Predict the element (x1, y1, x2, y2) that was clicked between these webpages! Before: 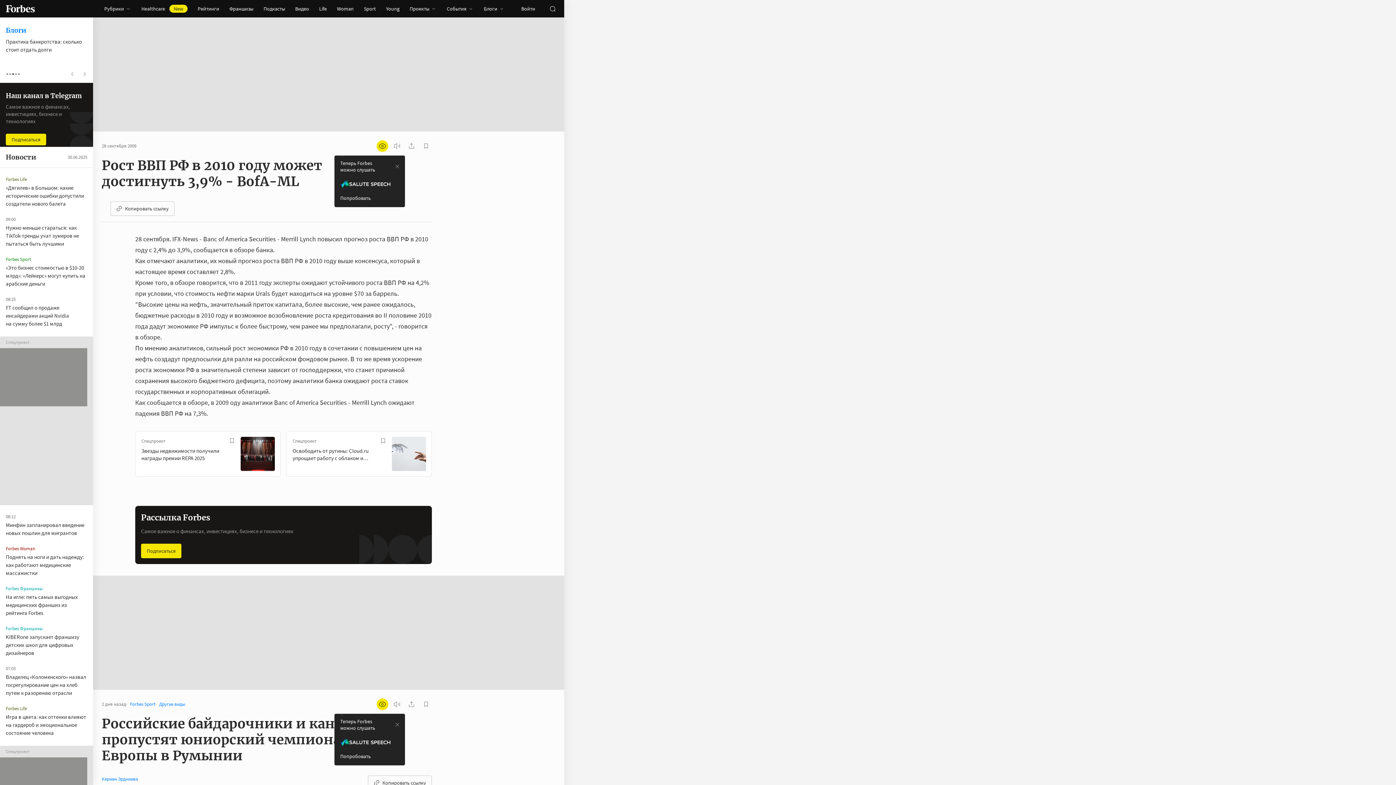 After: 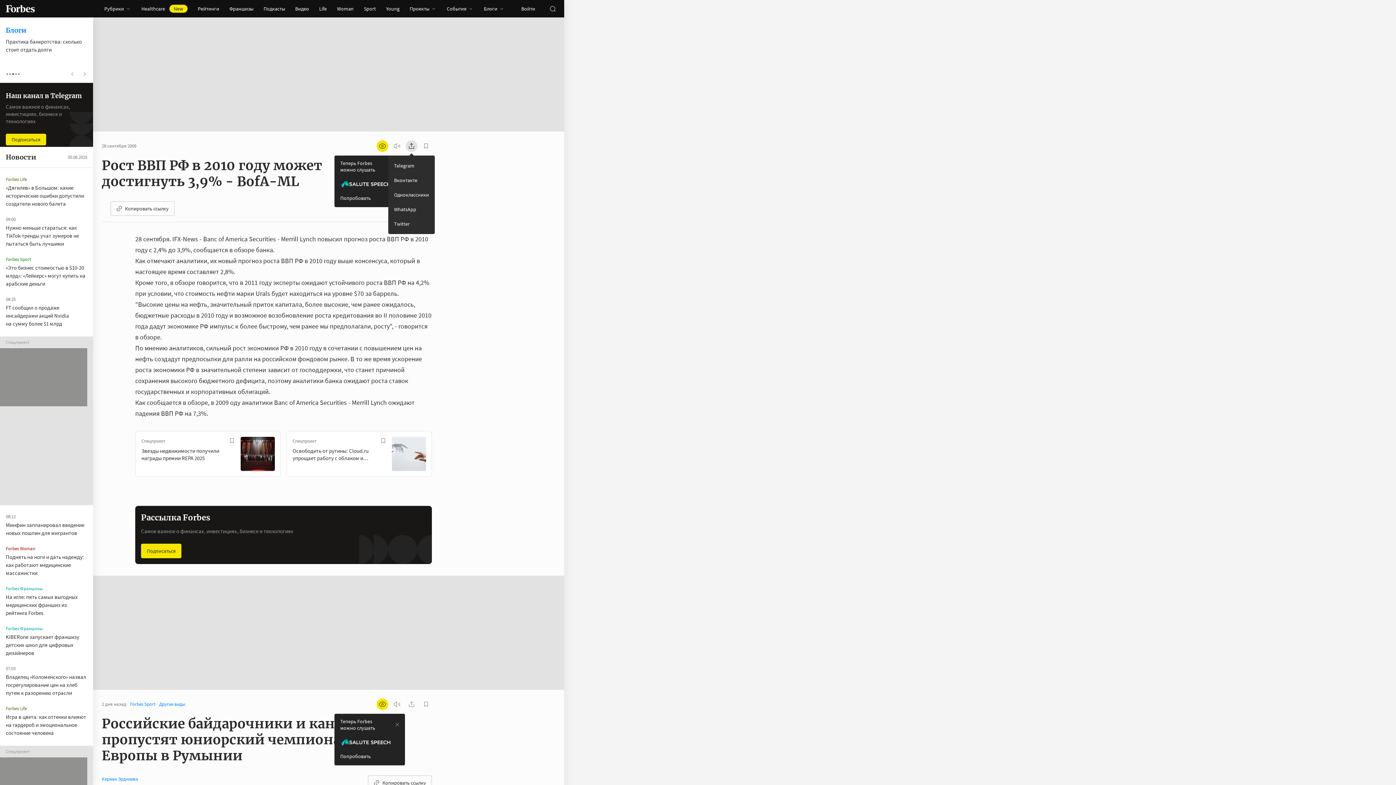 Action: bbox: (405, 140, 417, 152)